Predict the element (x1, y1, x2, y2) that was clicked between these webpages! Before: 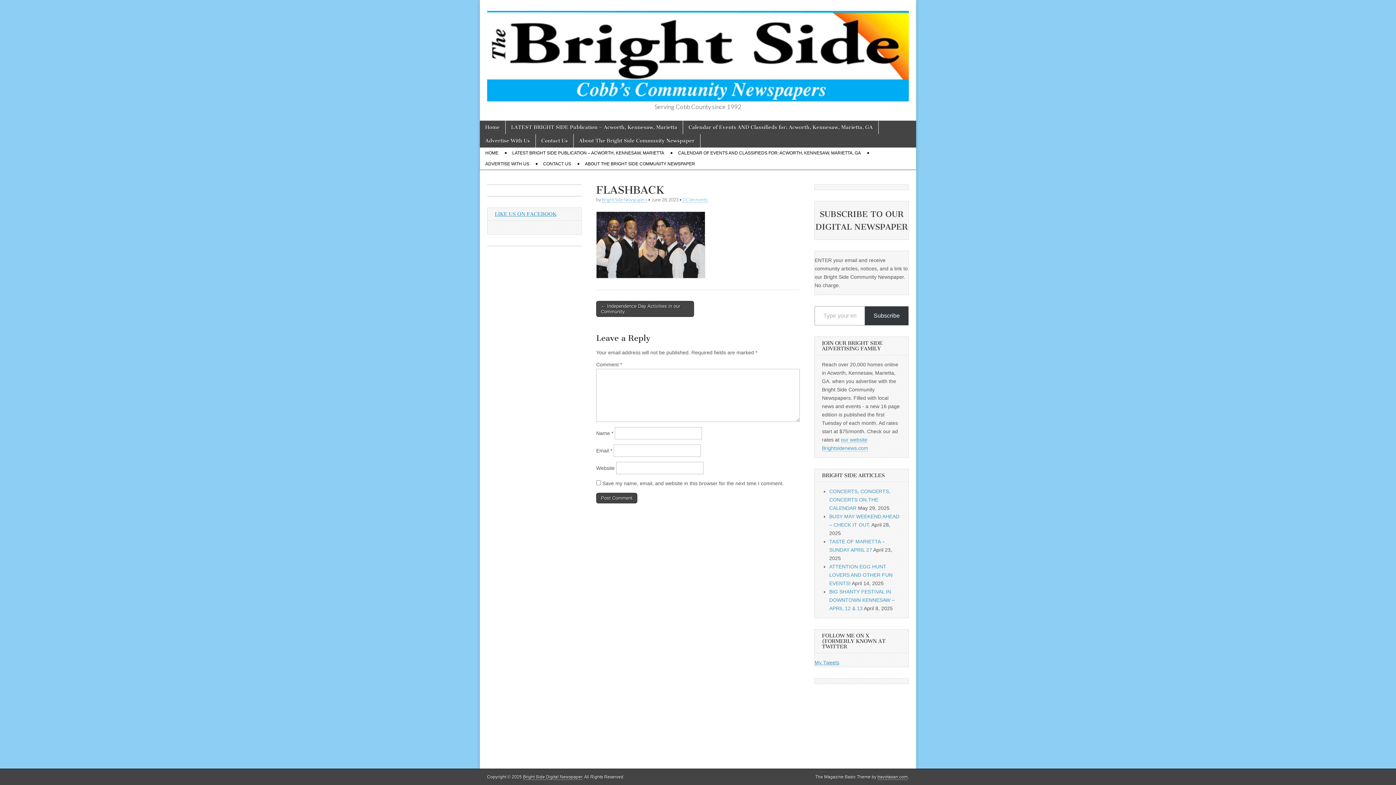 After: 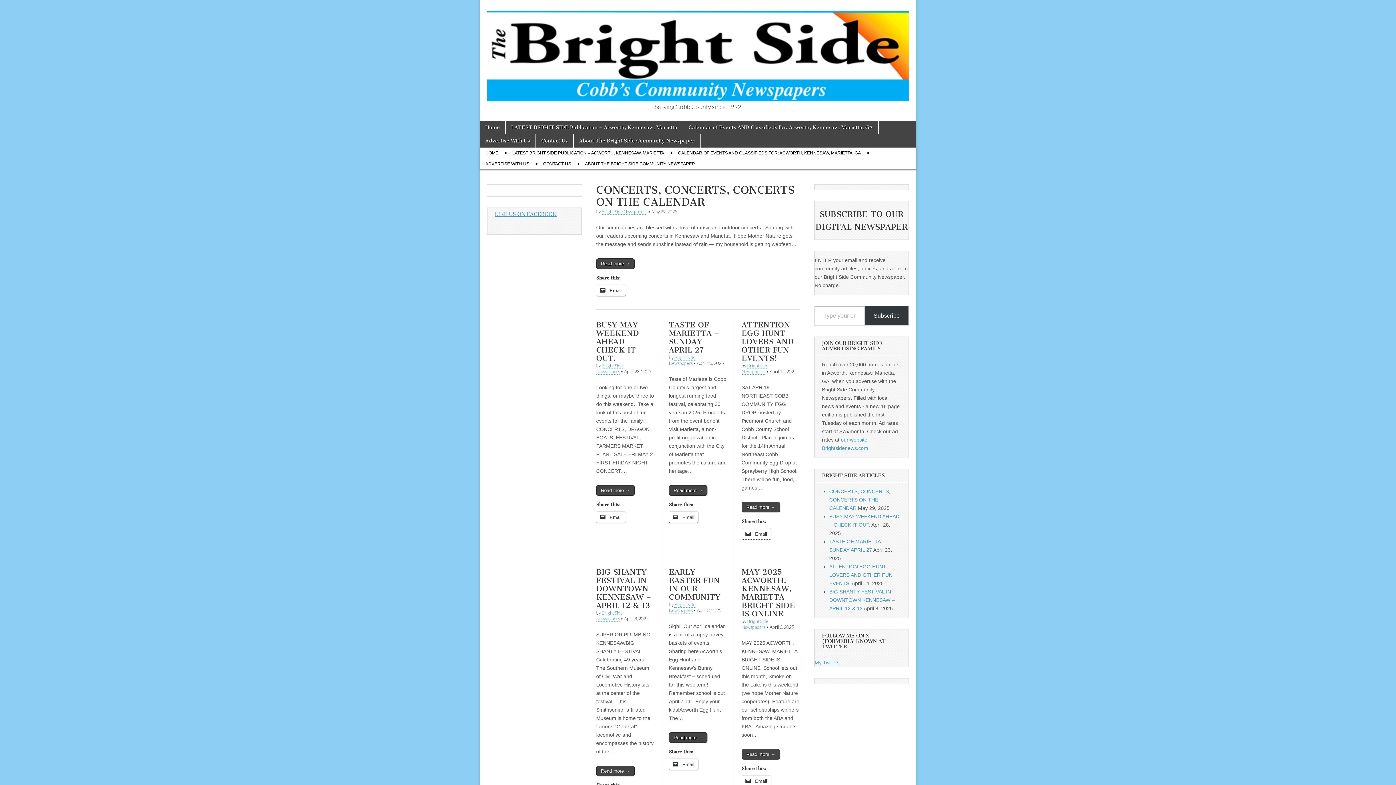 Action: label: Bright Side Digital Newspaper bbox: (523, 774, 582, 780)